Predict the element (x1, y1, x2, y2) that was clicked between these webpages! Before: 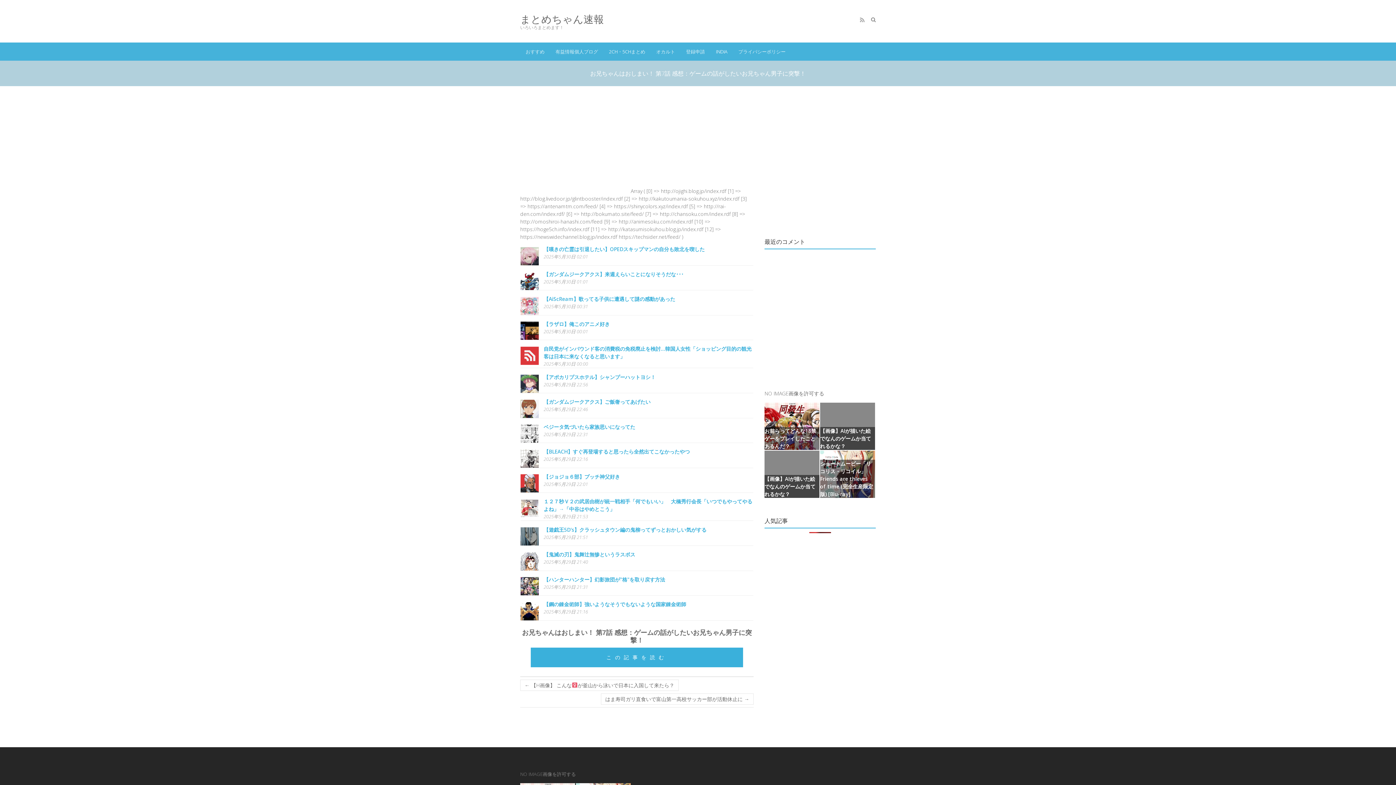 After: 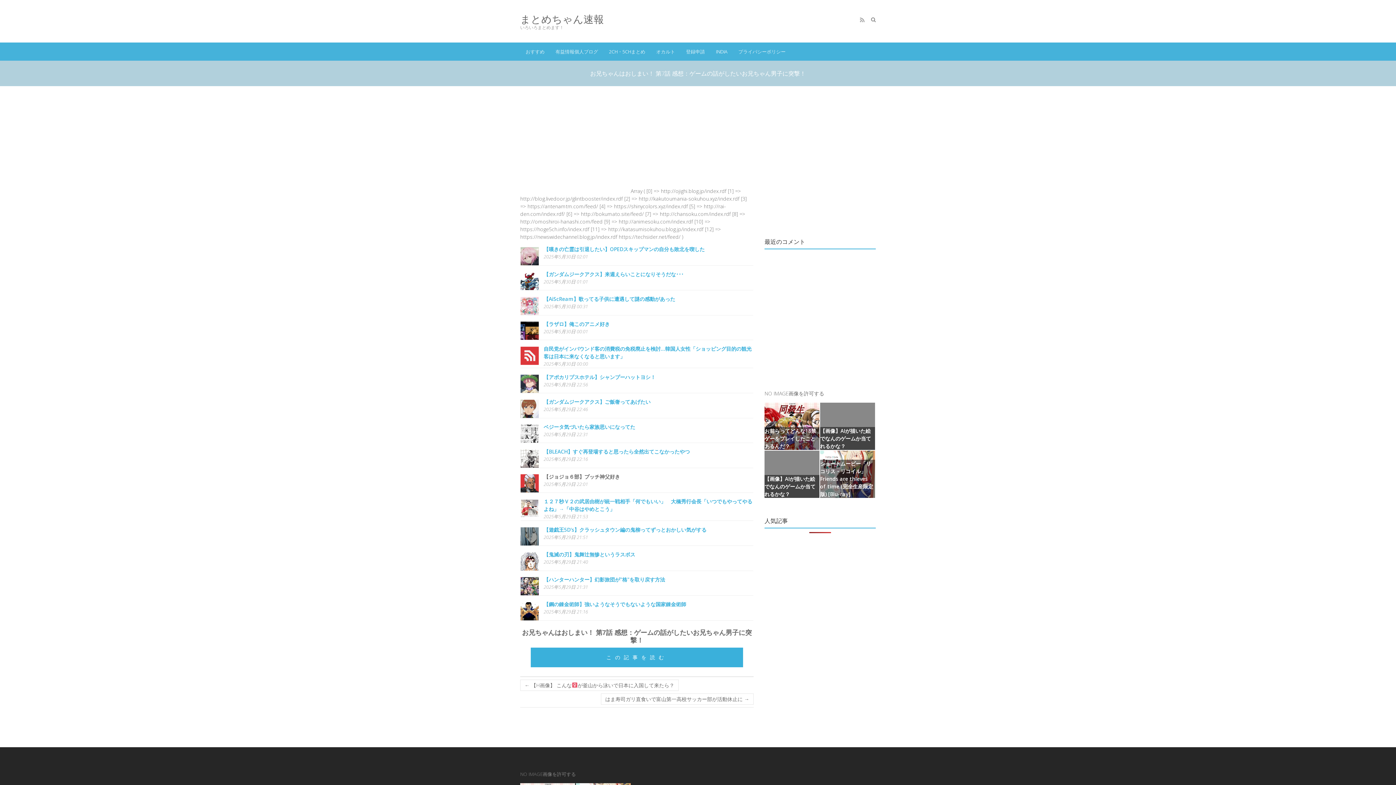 Action: label: 【ジョジョ６部】プッチ神父好き bbox: (543, 473, 620, 480)